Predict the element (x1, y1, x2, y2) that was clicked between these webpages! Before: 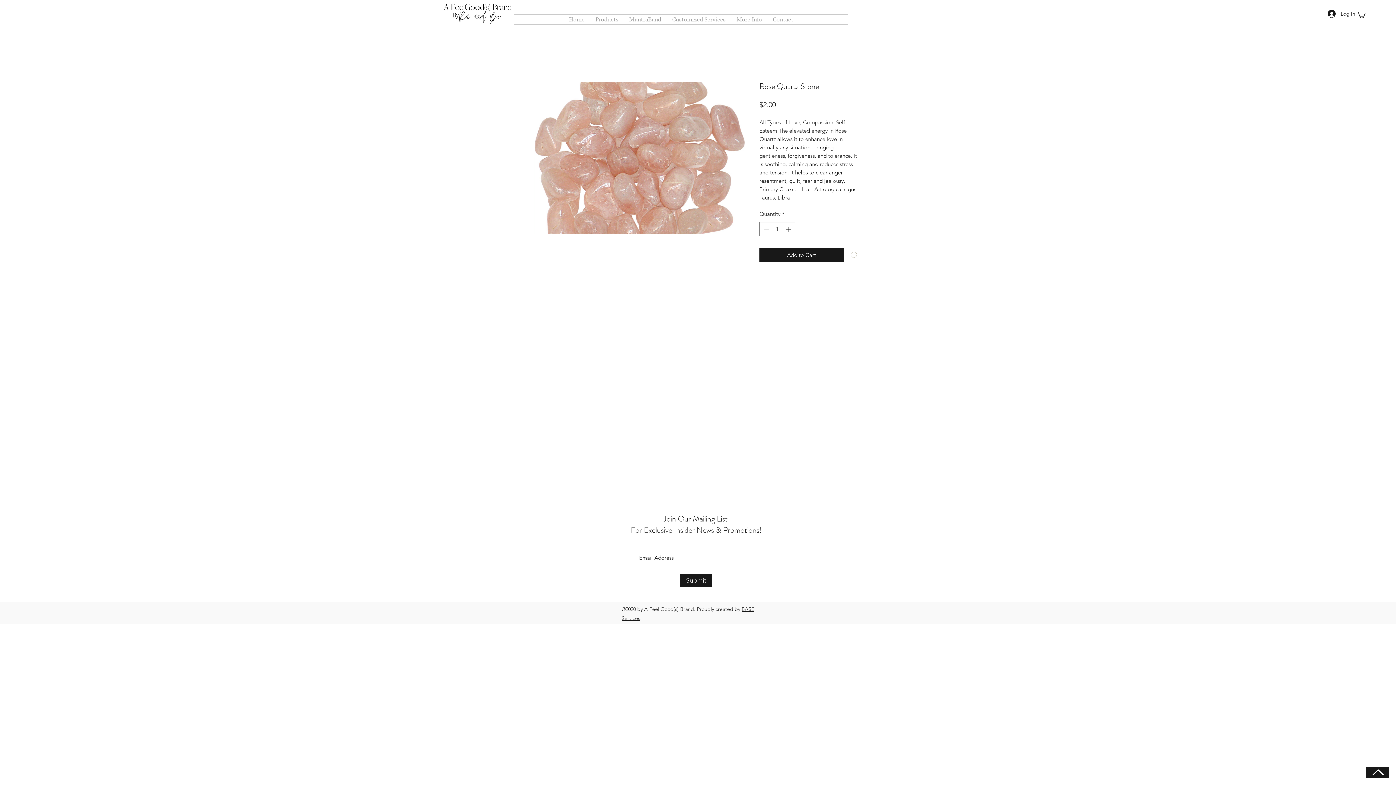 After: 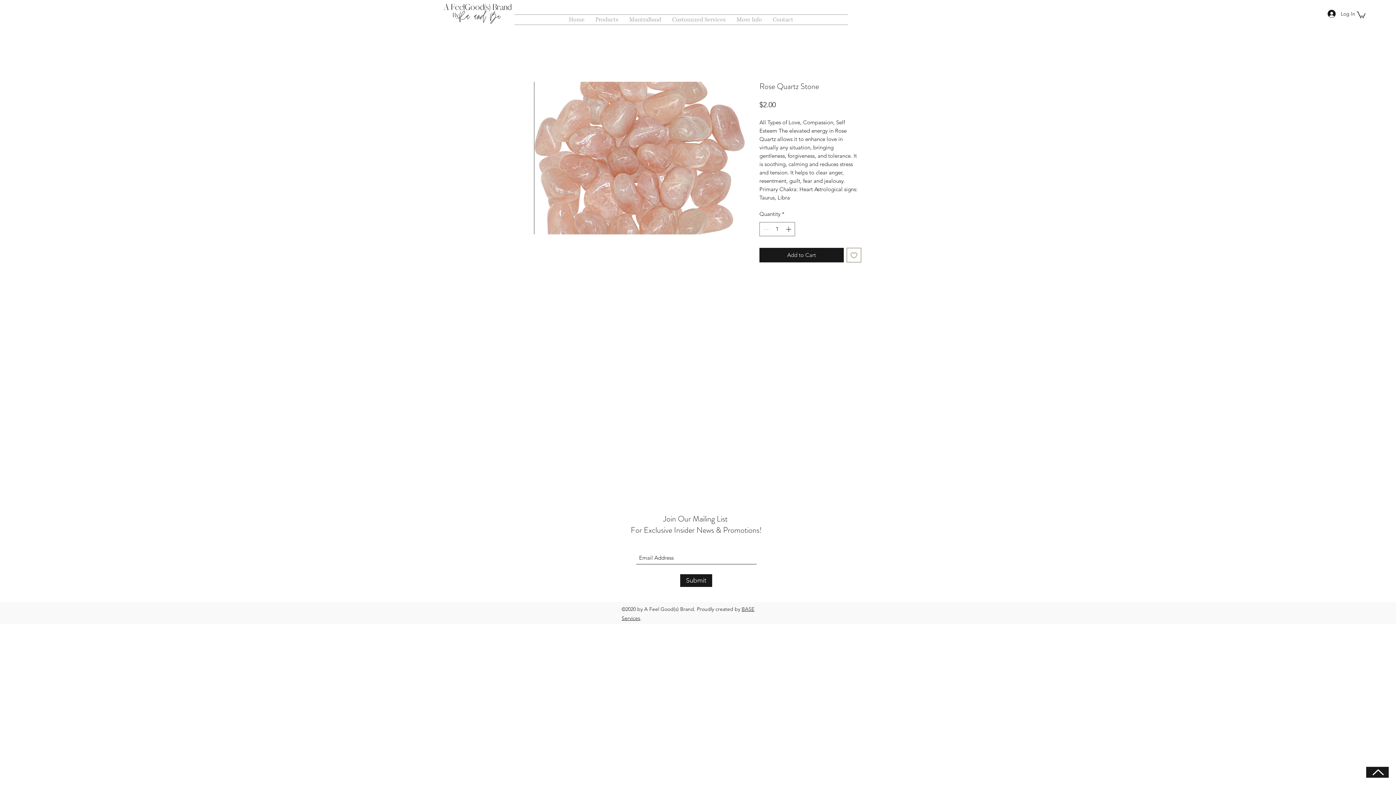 Action: bbox: (534, 81, 745, 234)